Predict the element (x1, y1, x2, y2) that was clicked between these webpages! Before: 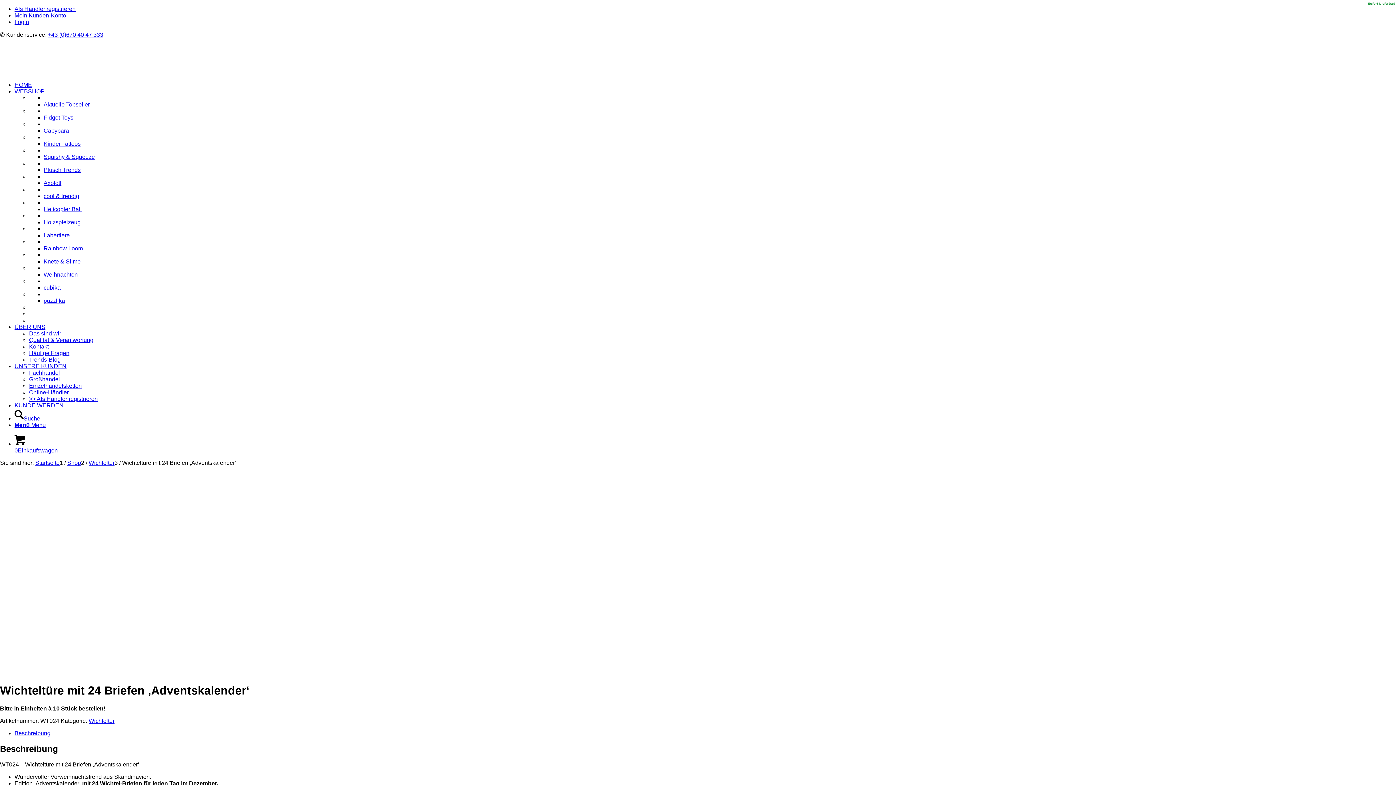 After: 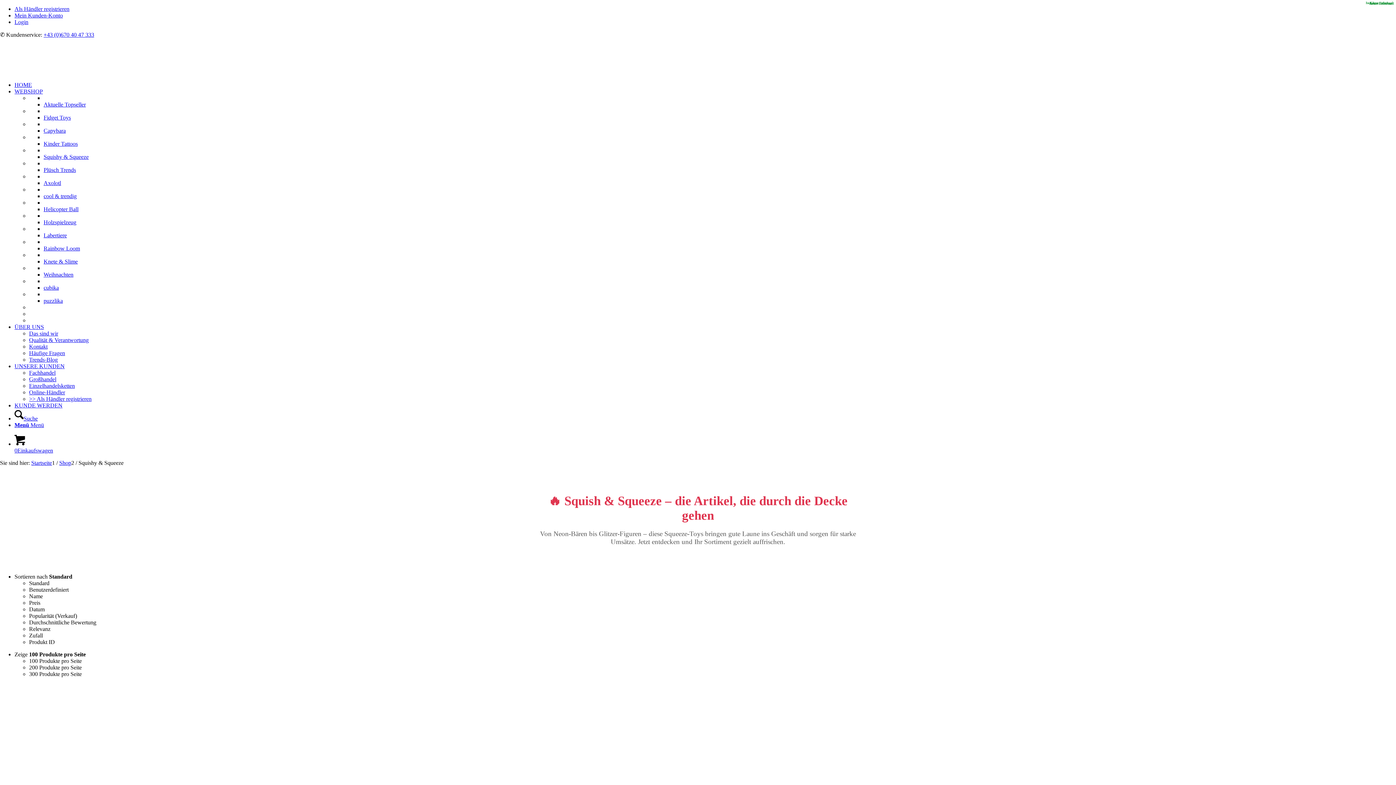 Action: bbox: (43, 153, 94, 160) label: Squishy & Squeeze